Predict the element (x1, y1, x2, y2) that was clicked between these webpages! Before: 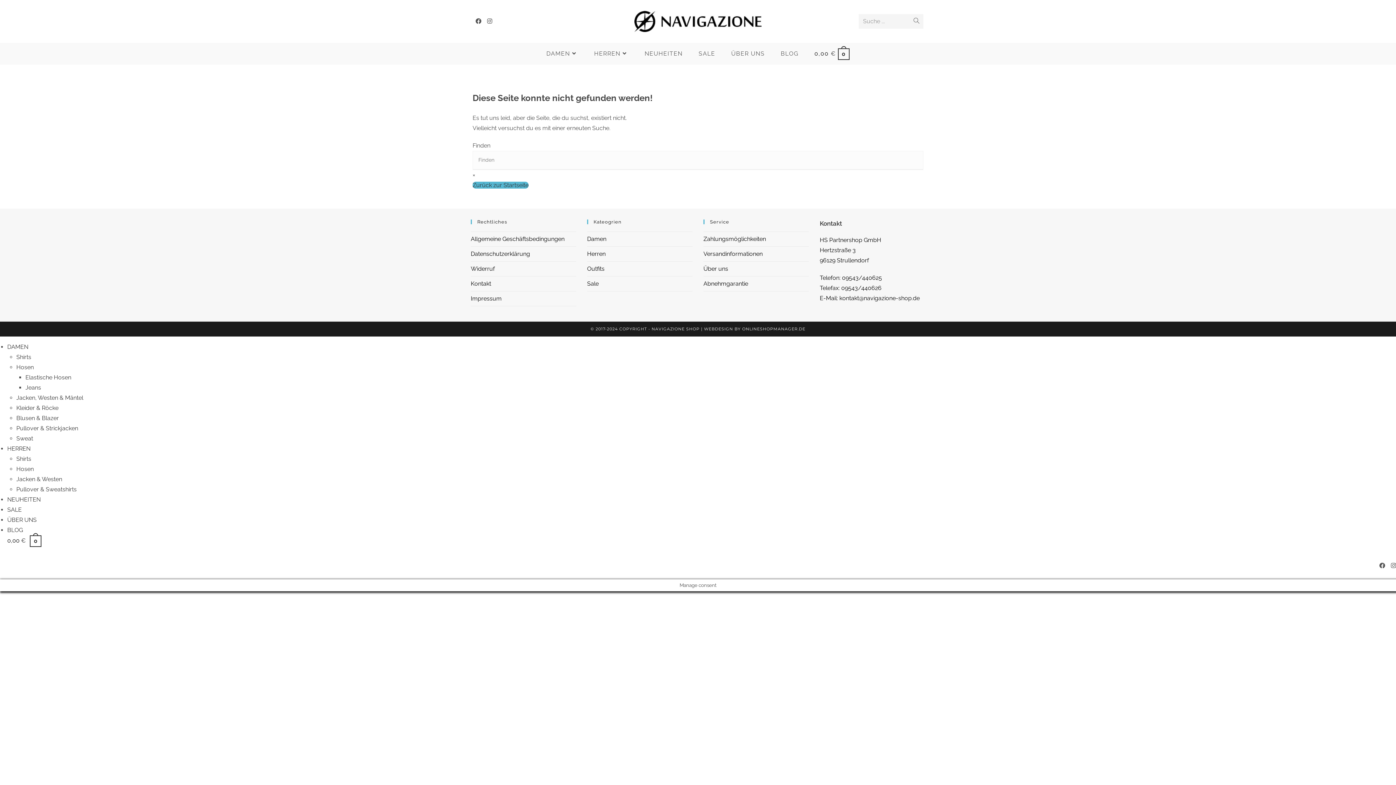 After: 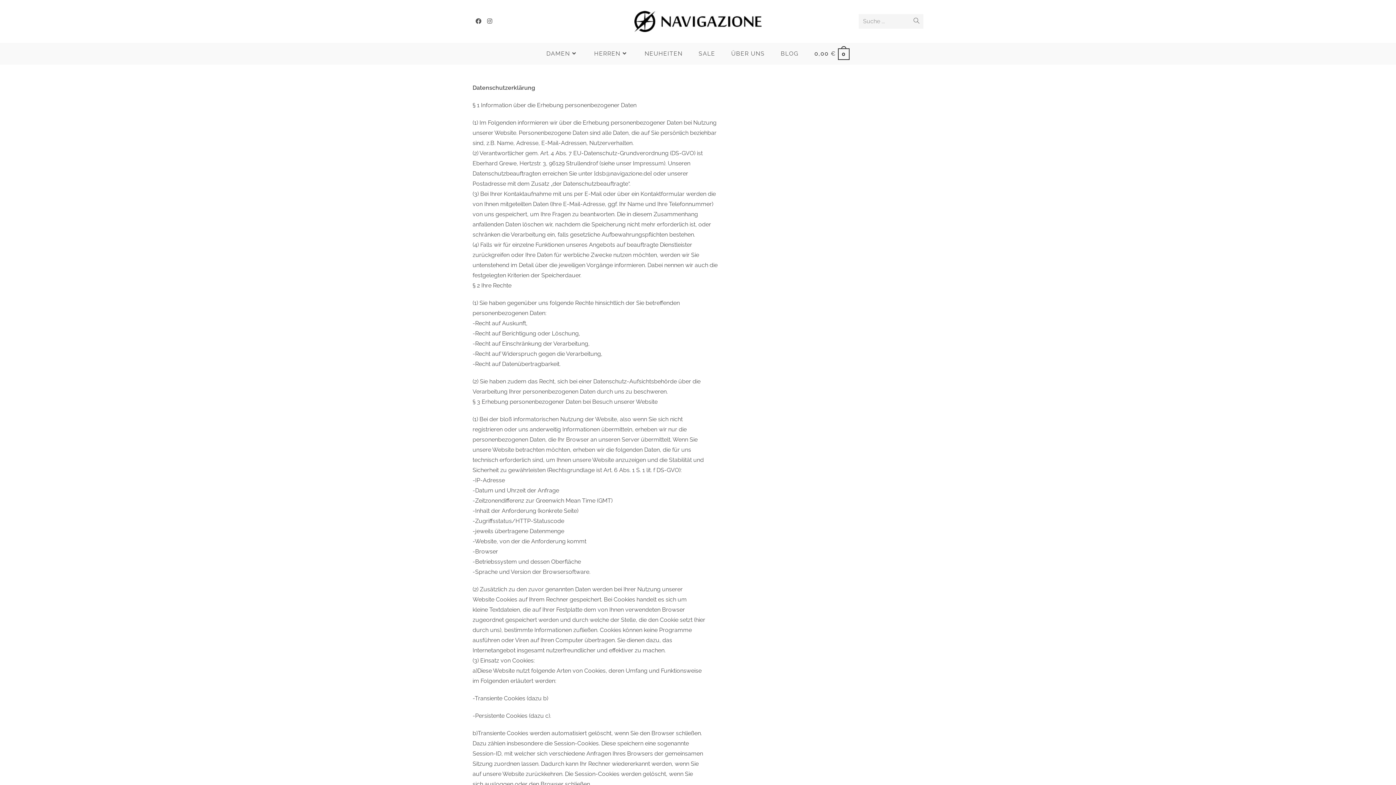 Action: label: Datenschutzerklärung bbox: (470, 250, 530, 257)